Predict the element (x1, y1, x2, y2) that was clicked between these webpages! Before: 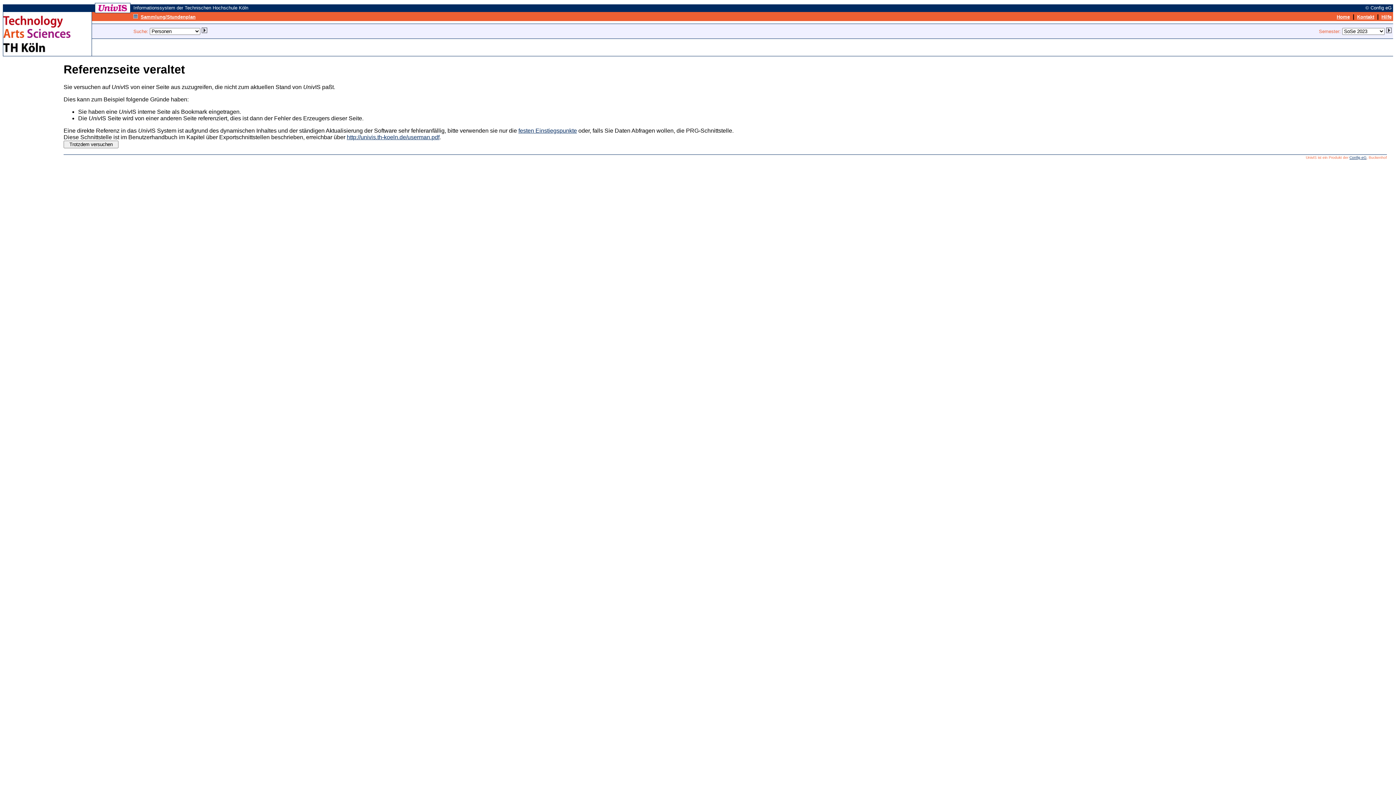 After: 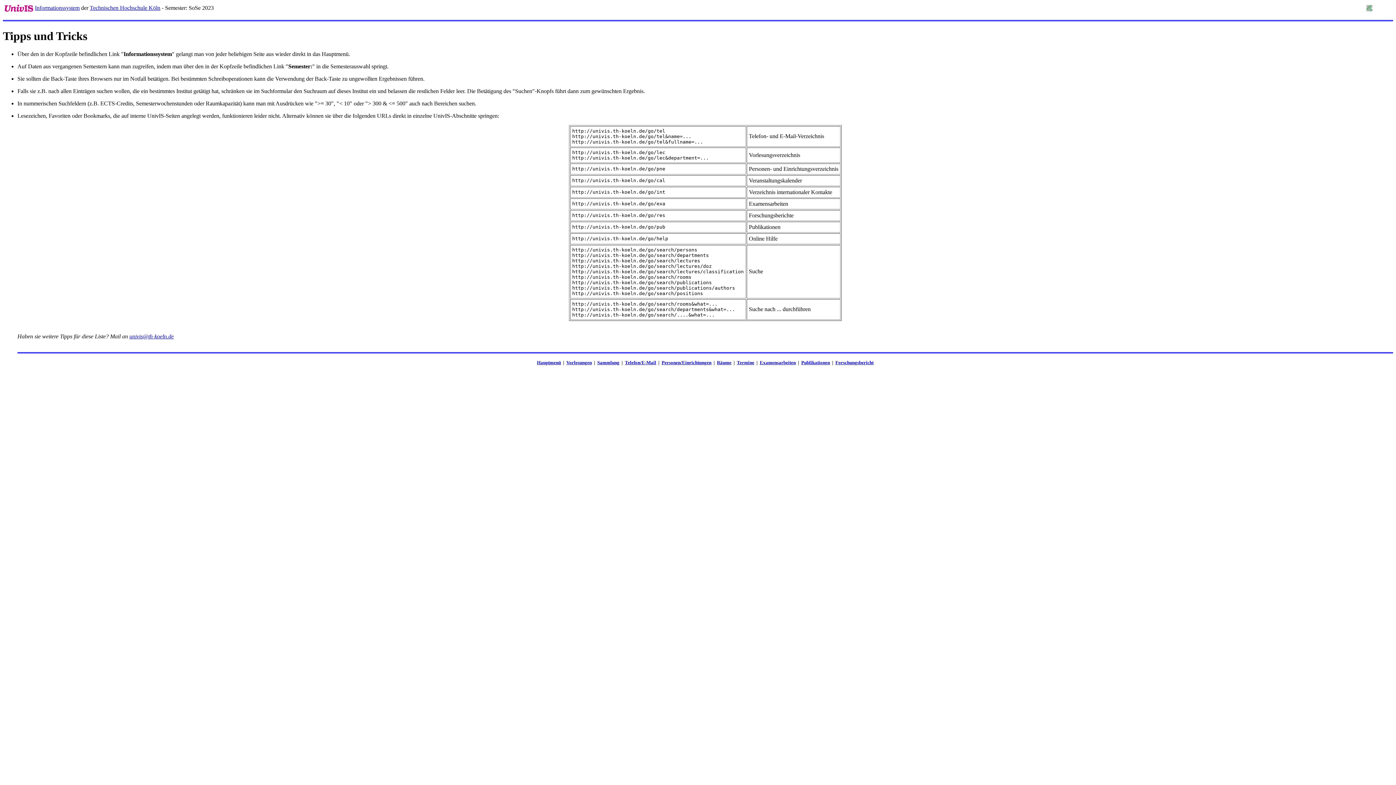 Action: label: festen Einstiegspunkte bbox: (518, 127, 577, 133)